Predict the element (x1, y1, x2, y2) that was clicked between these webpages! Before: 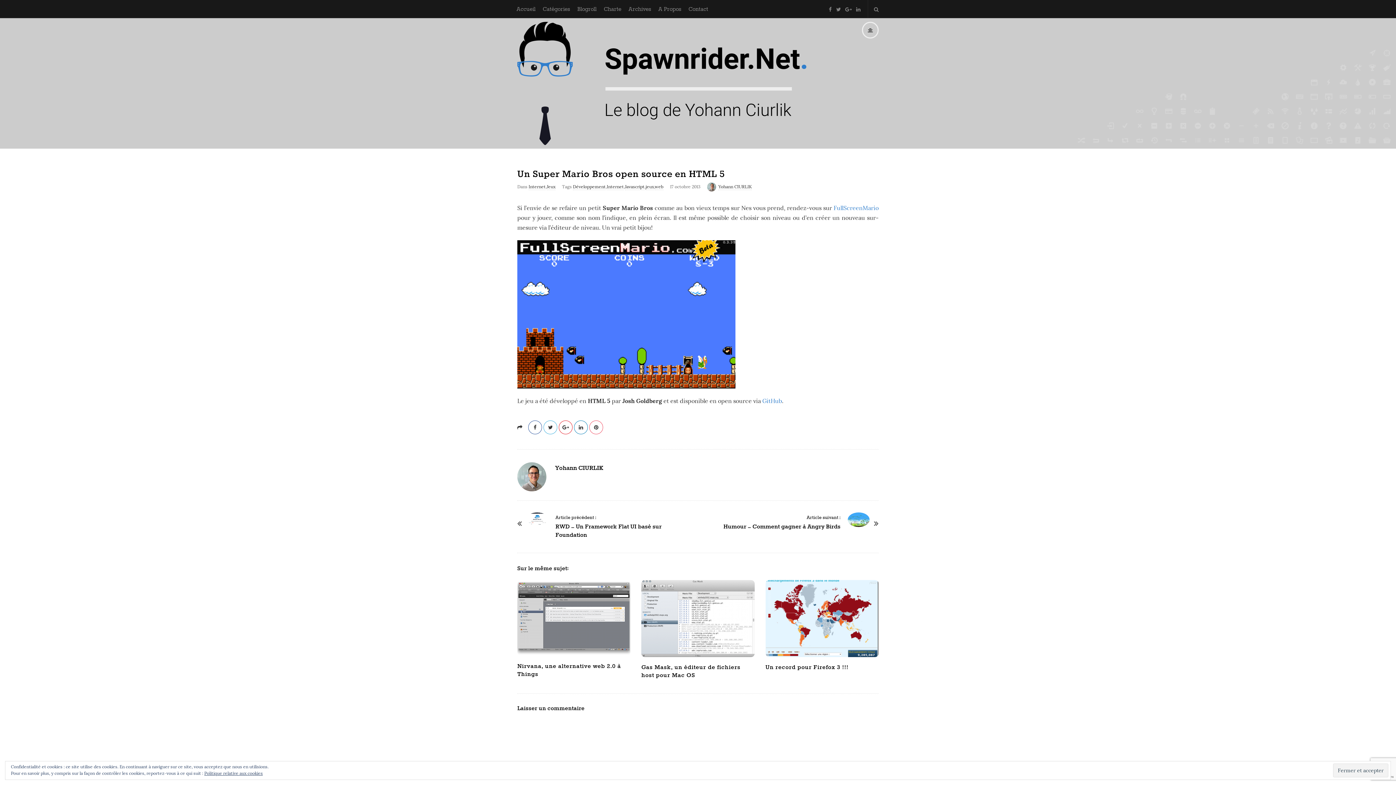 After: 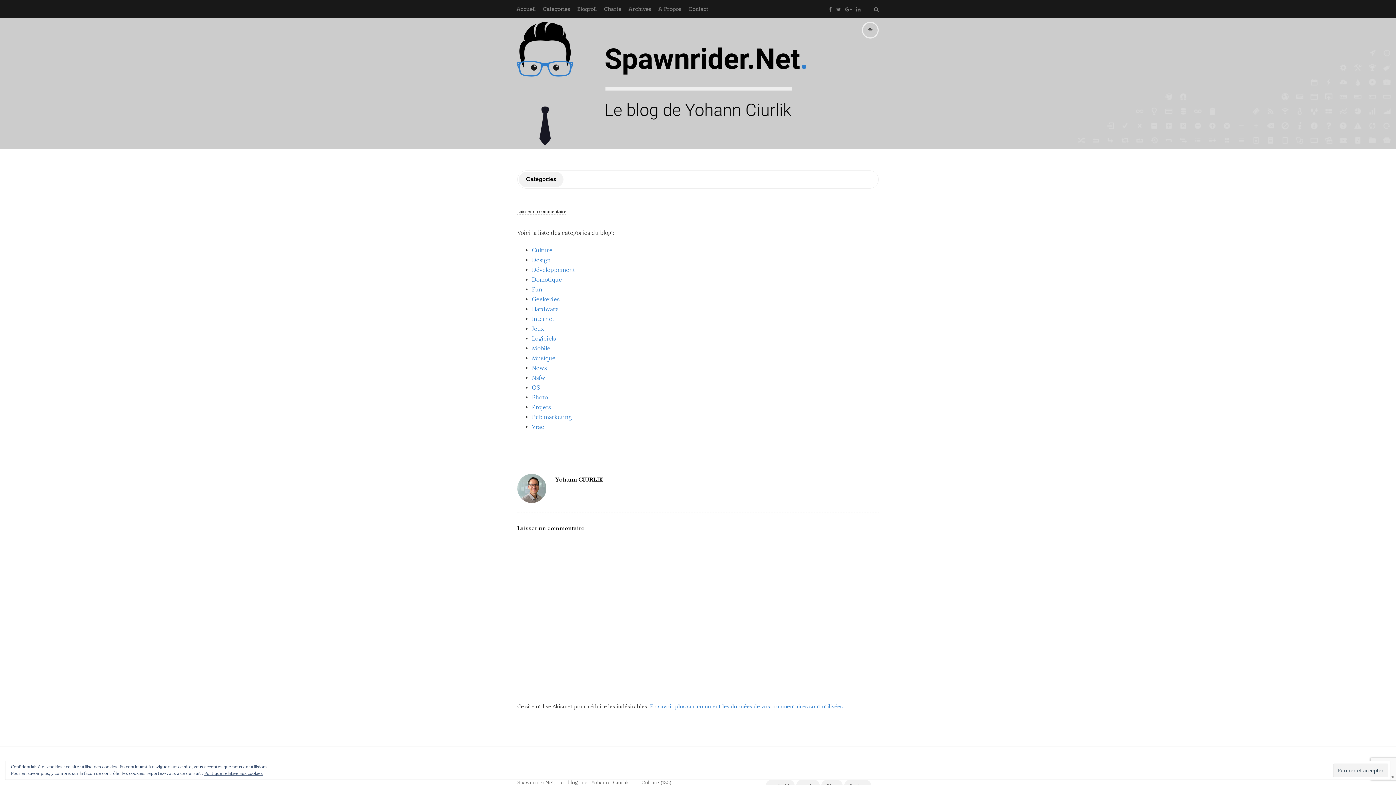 Action: bbox: (539, 0, 573, 17) label: Catégories